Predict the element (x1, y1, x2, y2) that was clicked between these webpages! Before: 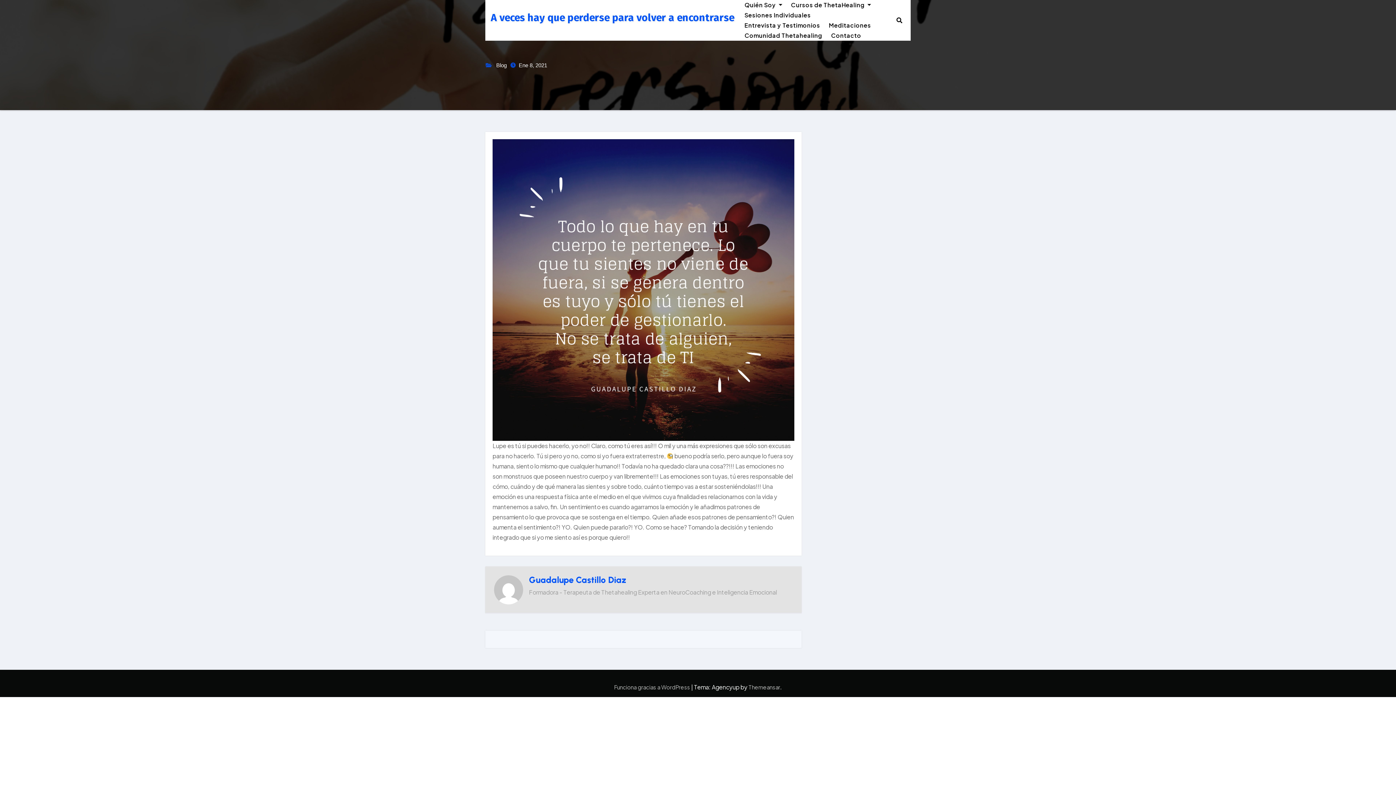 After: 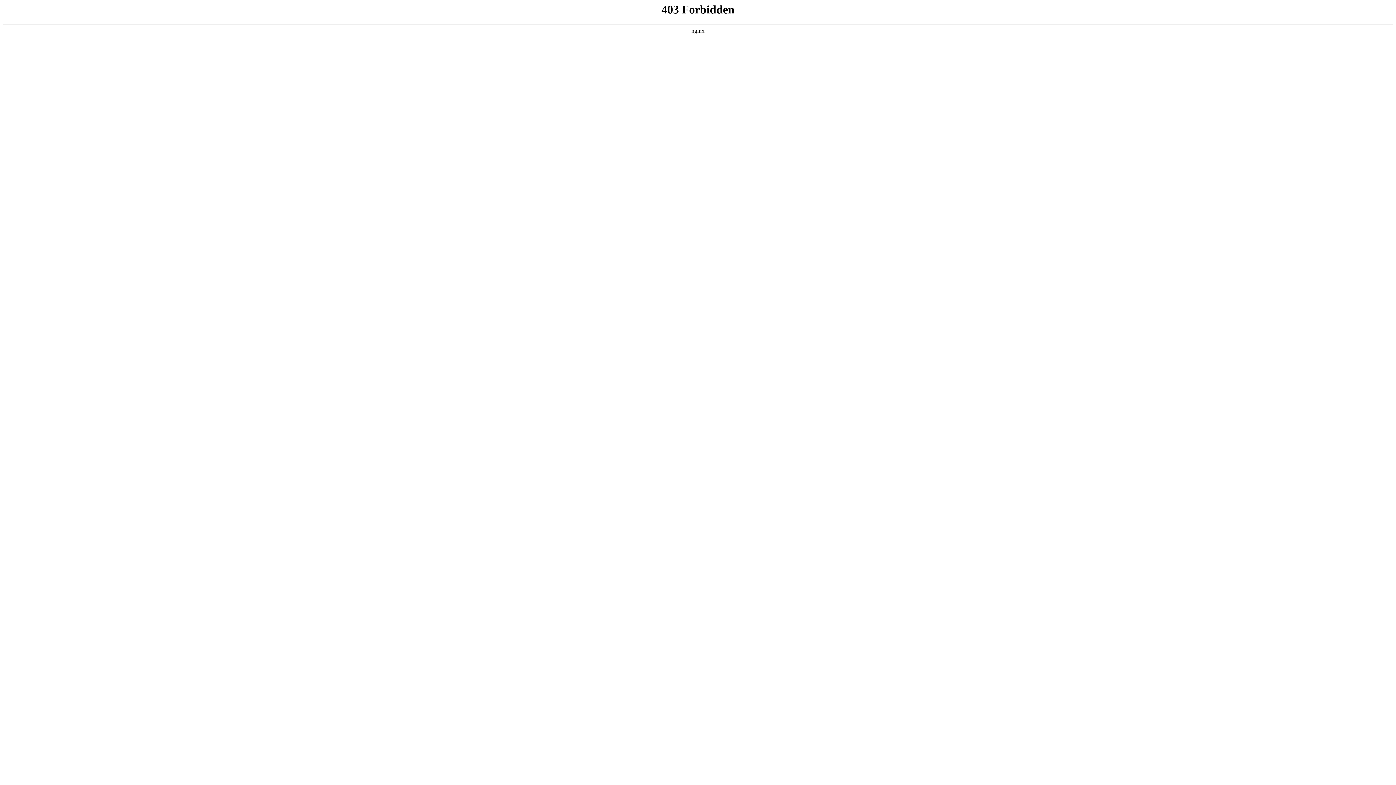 Action: label: Funciona gracias a WordPress  bbox: (614, 684, 691, 690)